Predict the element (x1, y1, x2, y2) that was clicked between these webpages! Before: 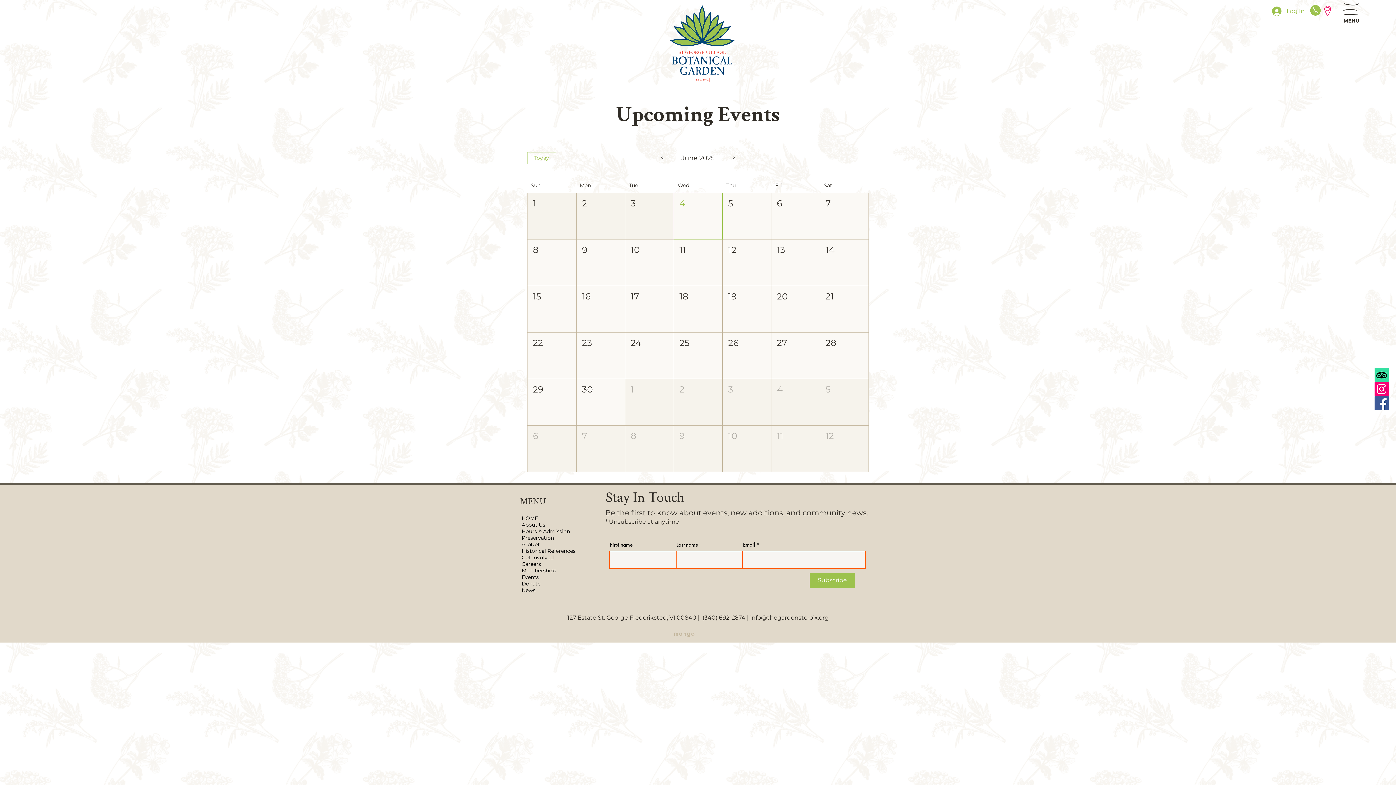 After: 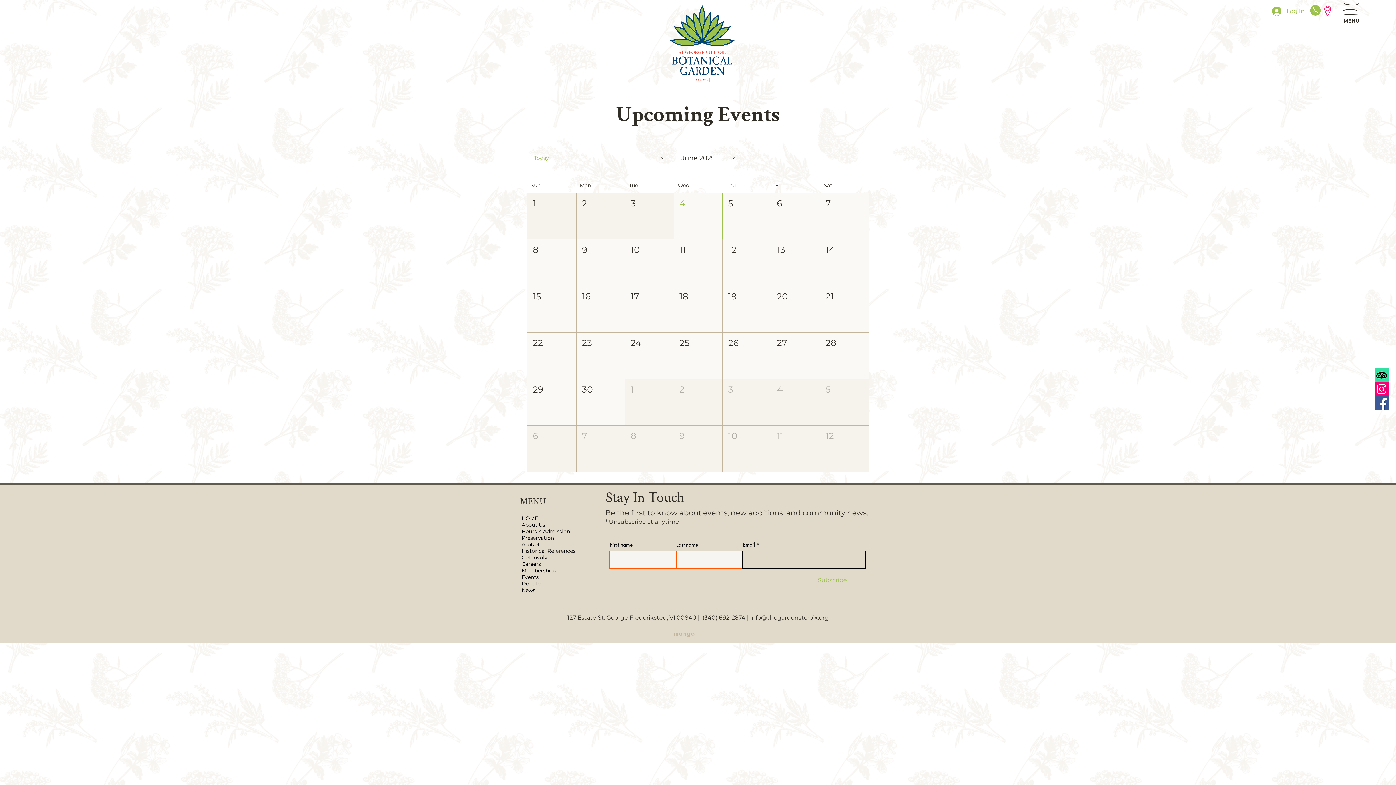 Action: bbox: (809, 573, 855, 588) label: Subscribe